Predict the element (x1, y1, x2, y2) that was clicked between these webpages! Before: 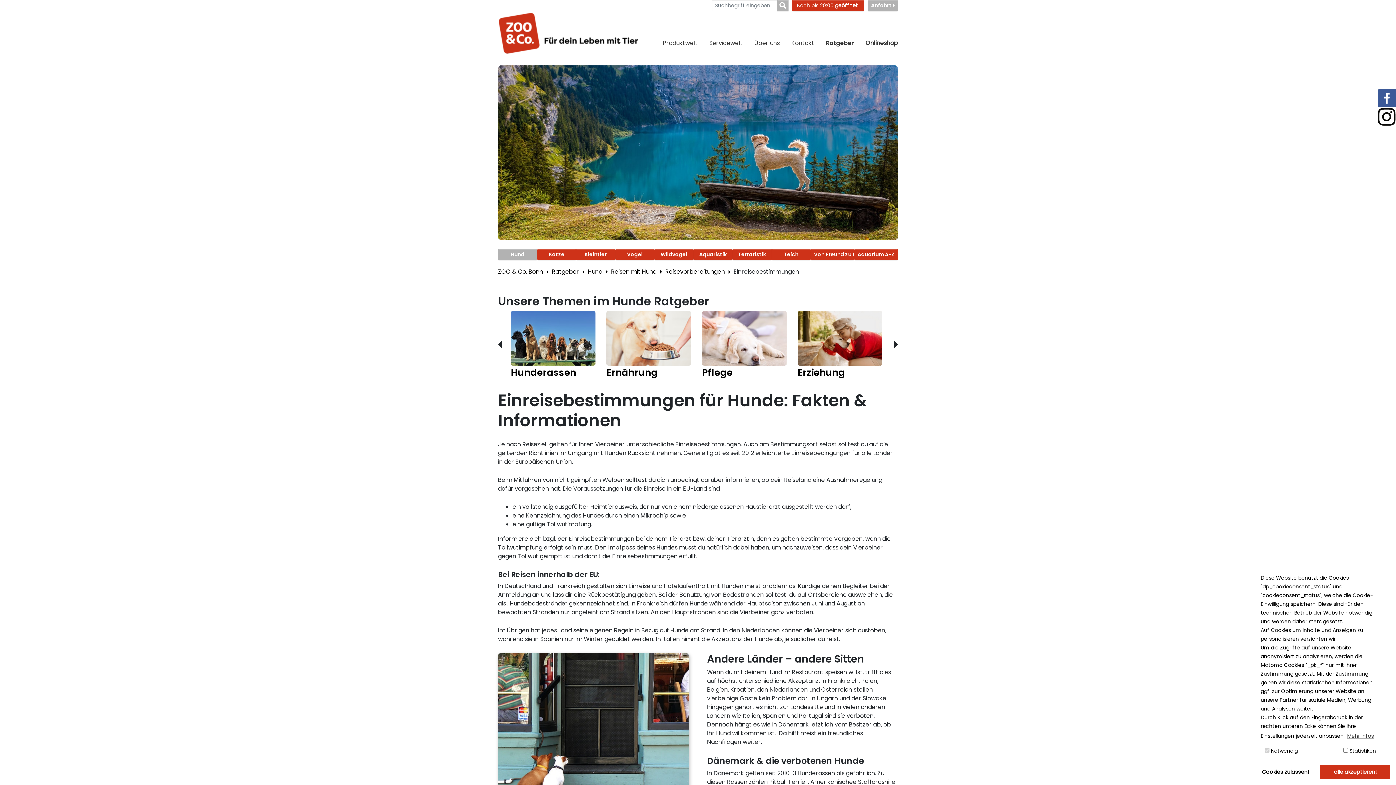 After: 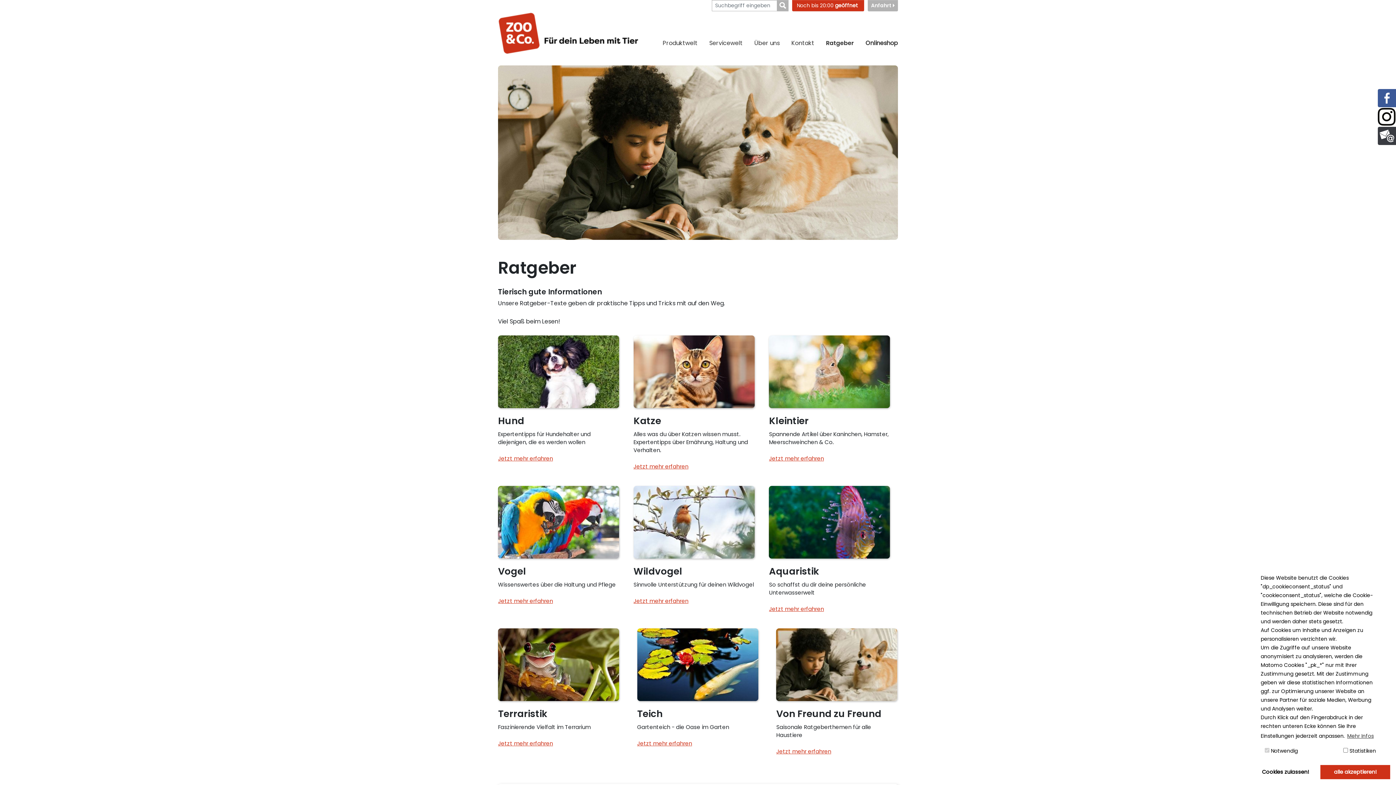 Action: bbox: (552, 267, 579, 276) label: Ratgeber